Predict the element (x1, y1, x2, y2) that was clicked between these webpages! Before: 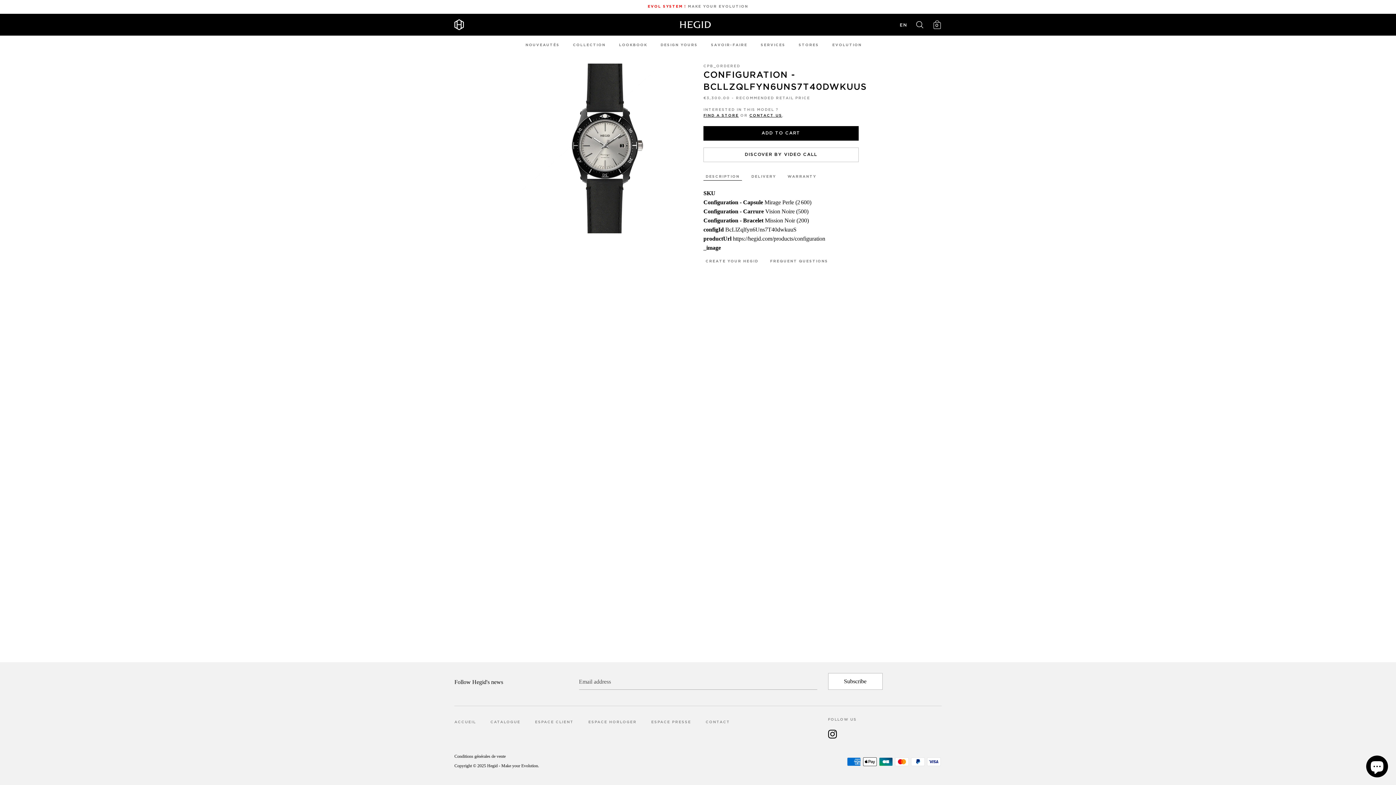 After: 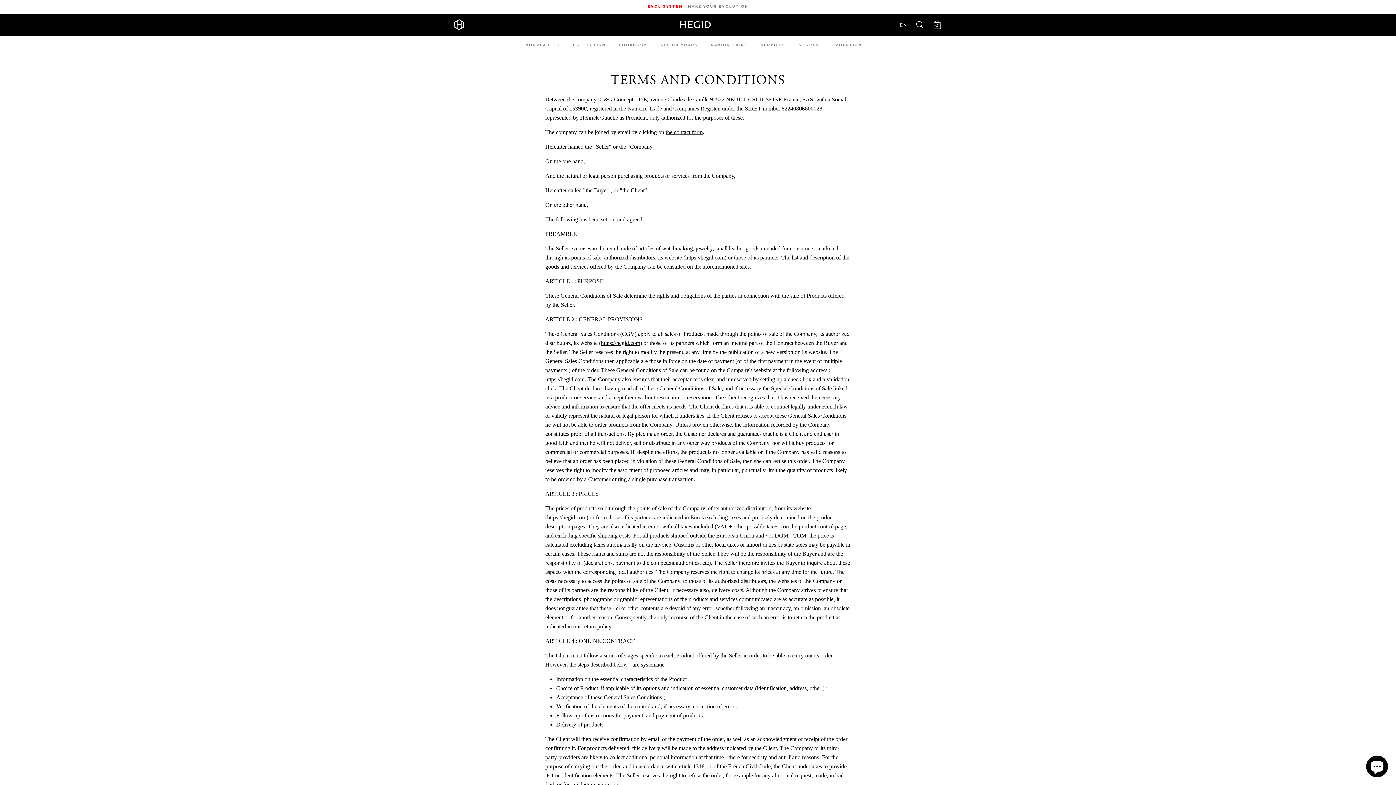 Action: bbox: (454, 754, 511, 759) label: Conditions générales de vente